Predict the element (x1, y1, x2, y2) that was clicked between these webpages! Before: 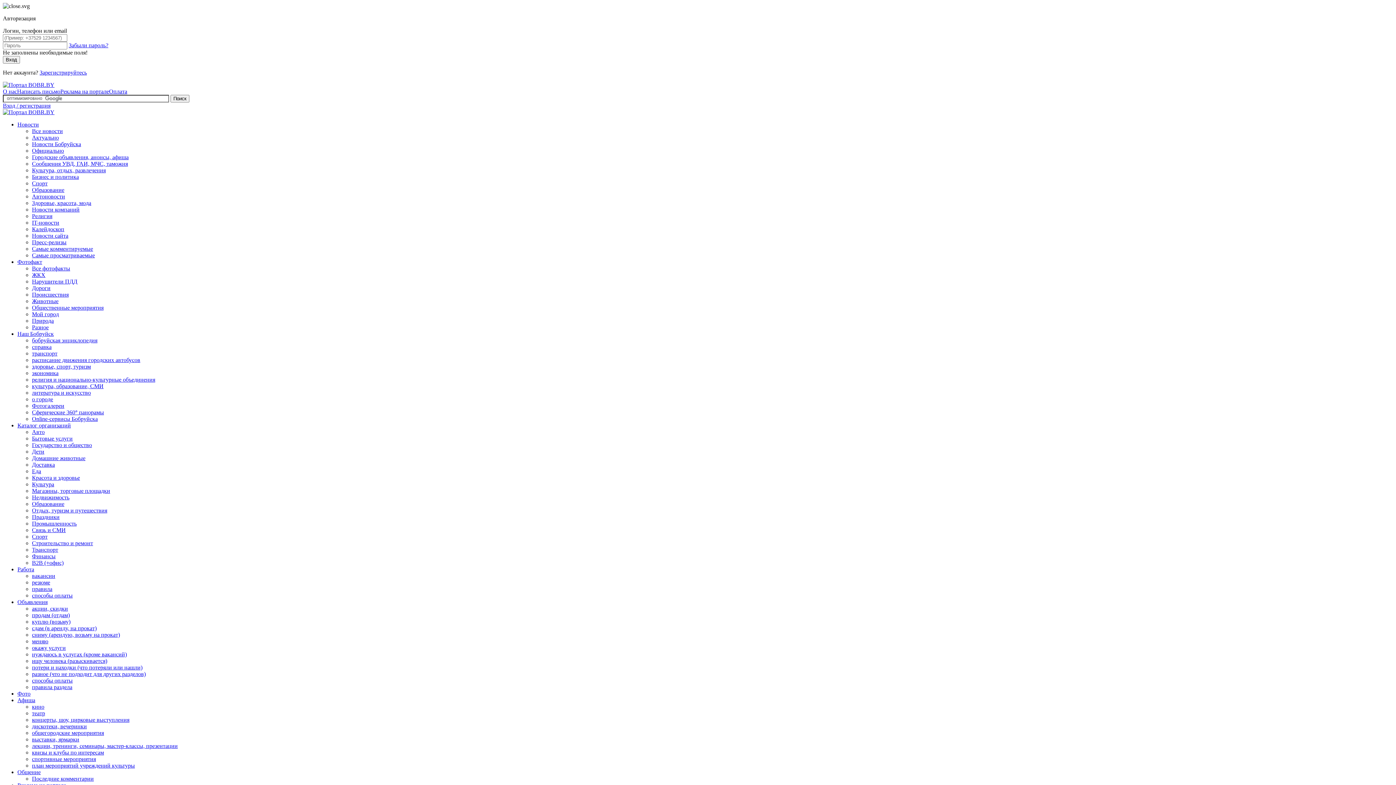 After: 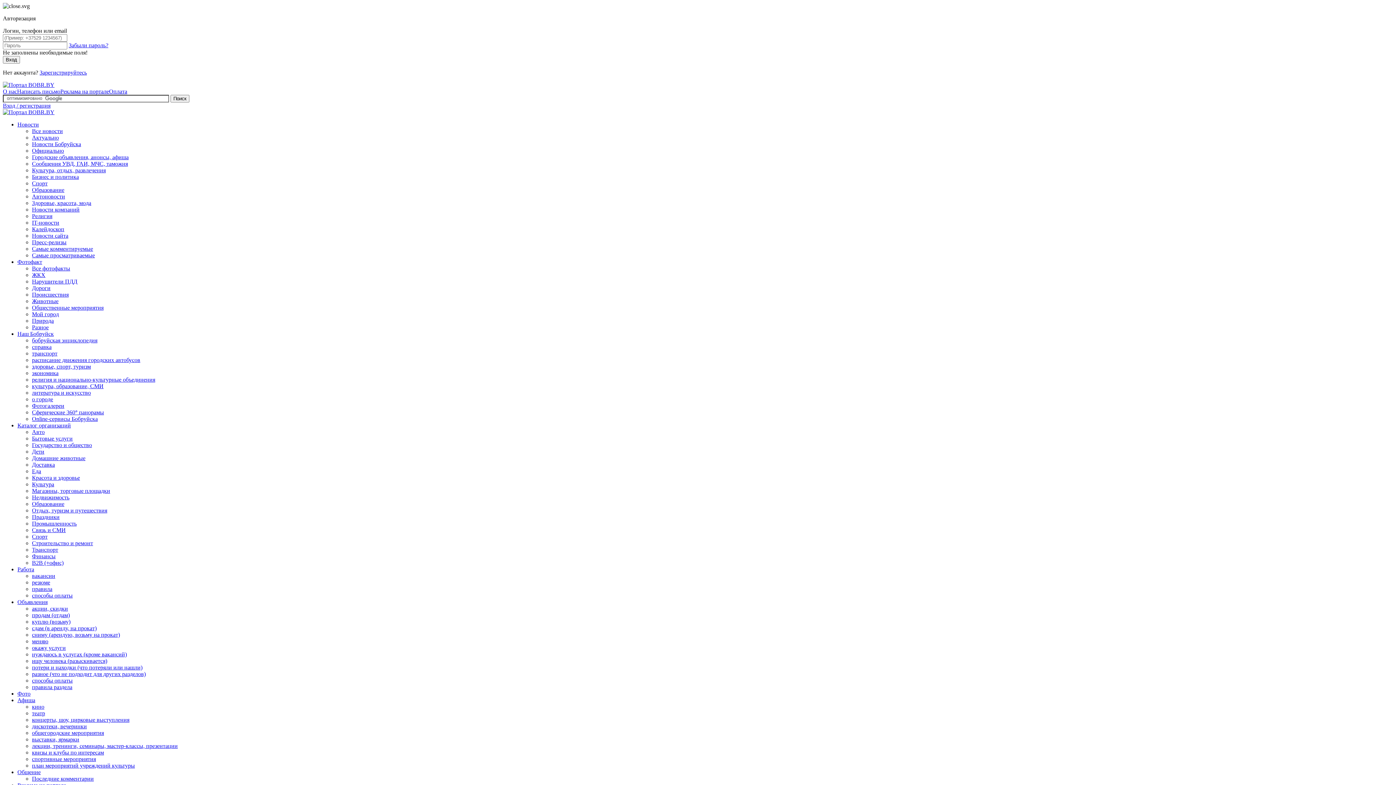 Action: label: Доставка bbox: (32, 461, 54, 468)